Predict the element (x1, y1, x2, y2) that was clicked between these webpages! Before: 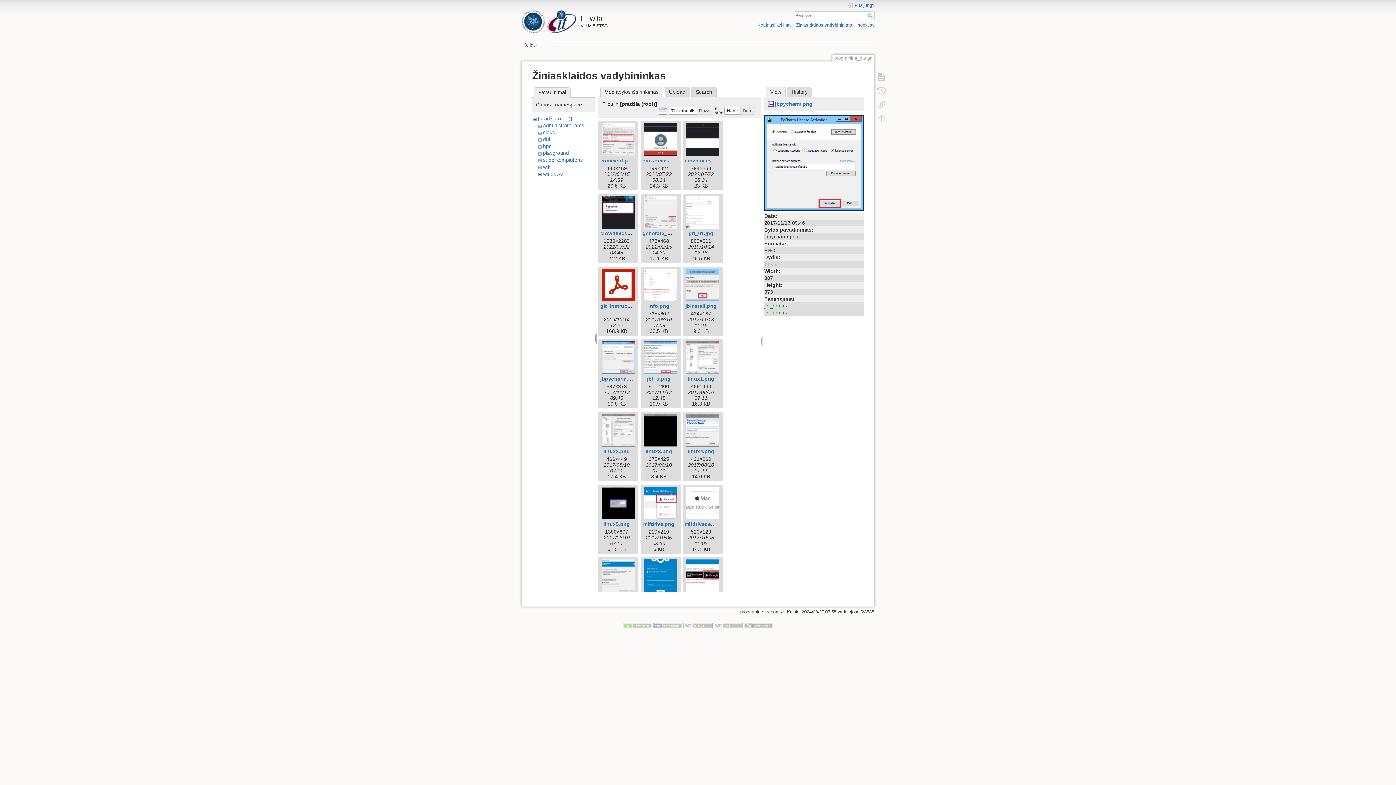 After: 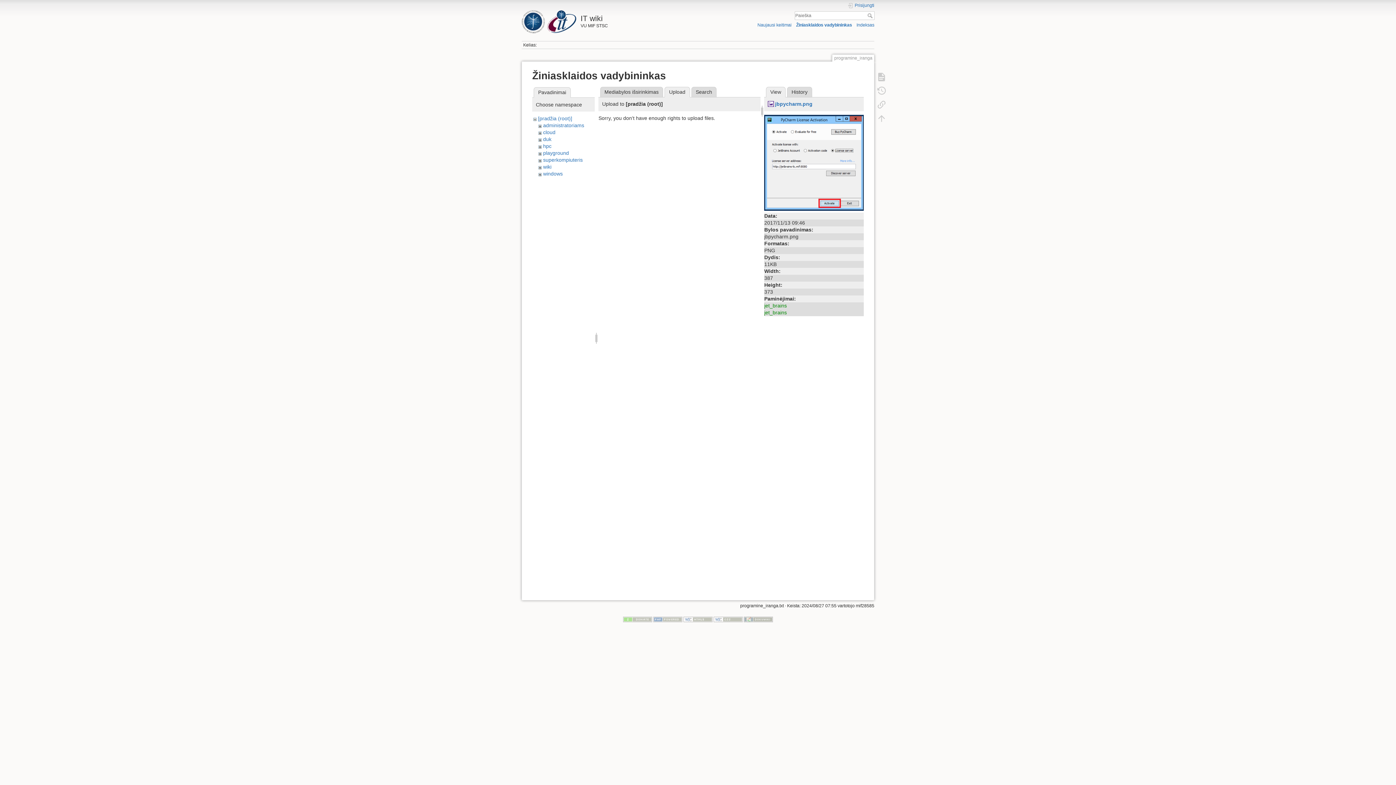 Action: label: Upload bbox: (664, 86, 690, 97)